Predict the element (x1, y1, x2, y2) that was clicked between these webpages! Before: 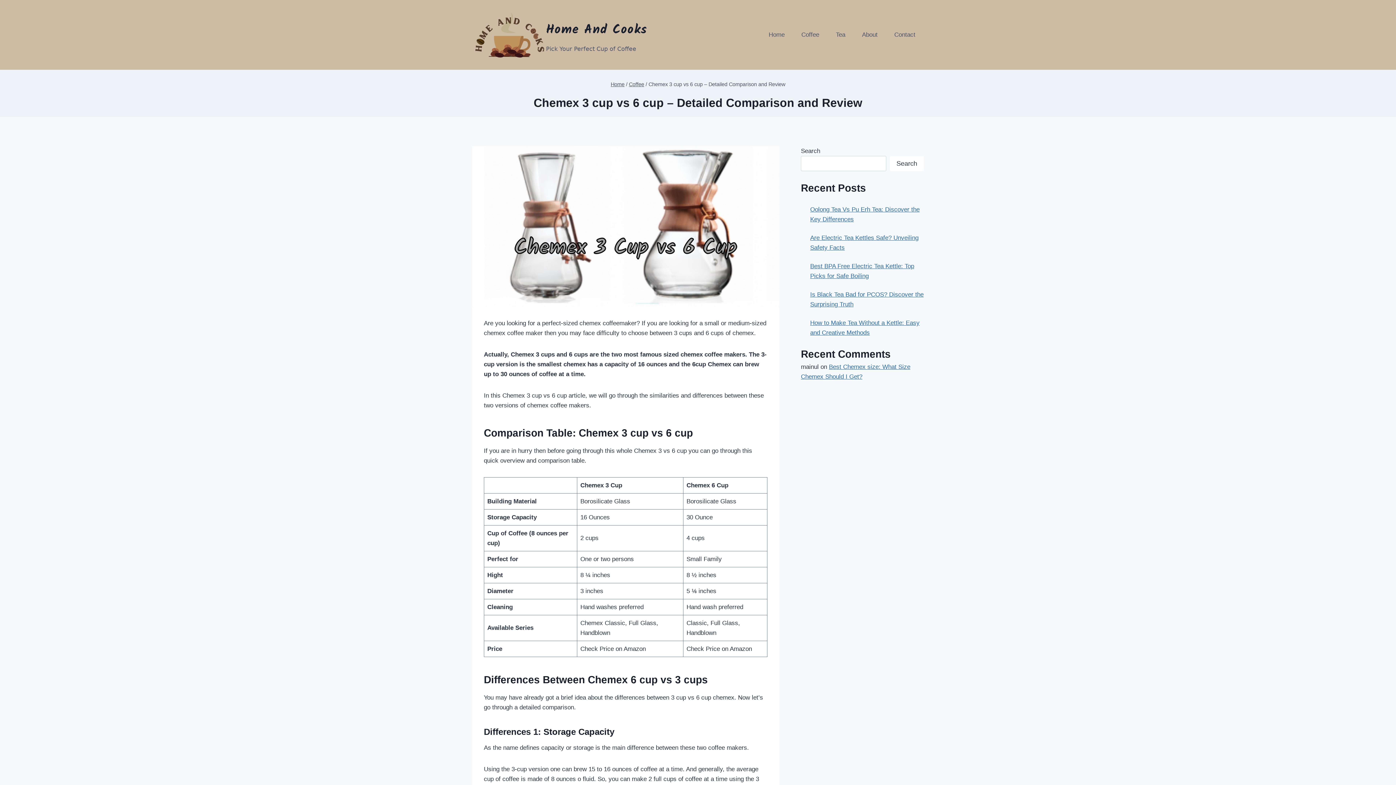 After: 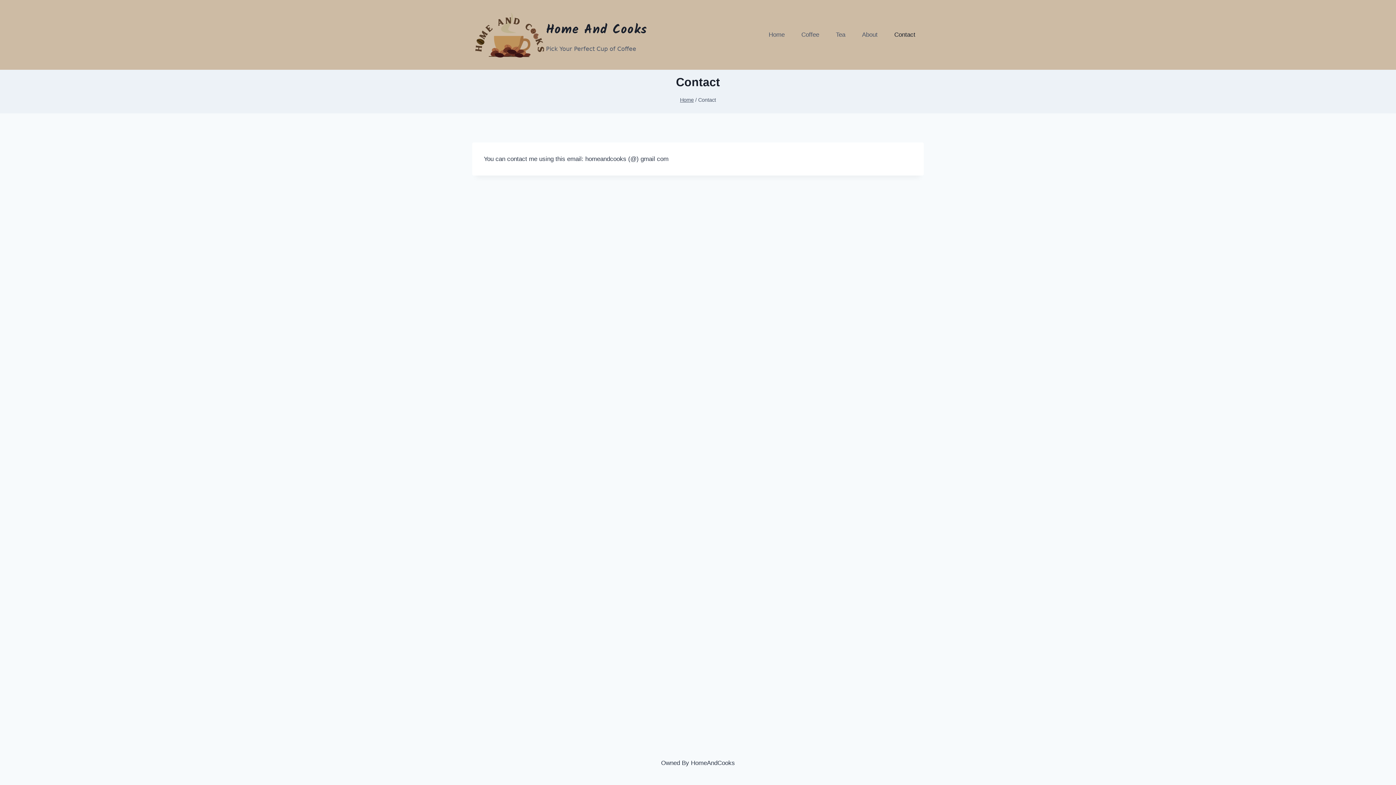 Action: bbox: (886, 26, 923, 43) label: Contact